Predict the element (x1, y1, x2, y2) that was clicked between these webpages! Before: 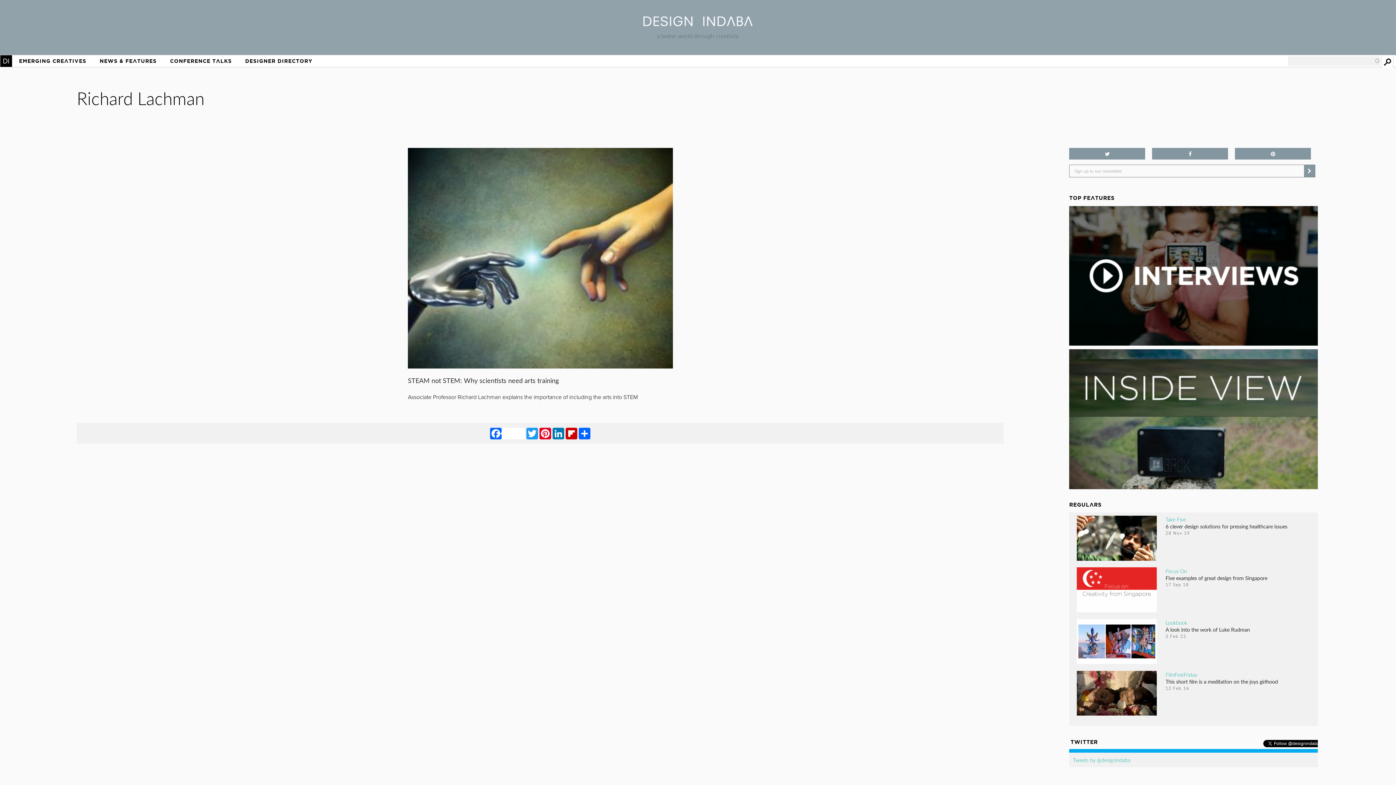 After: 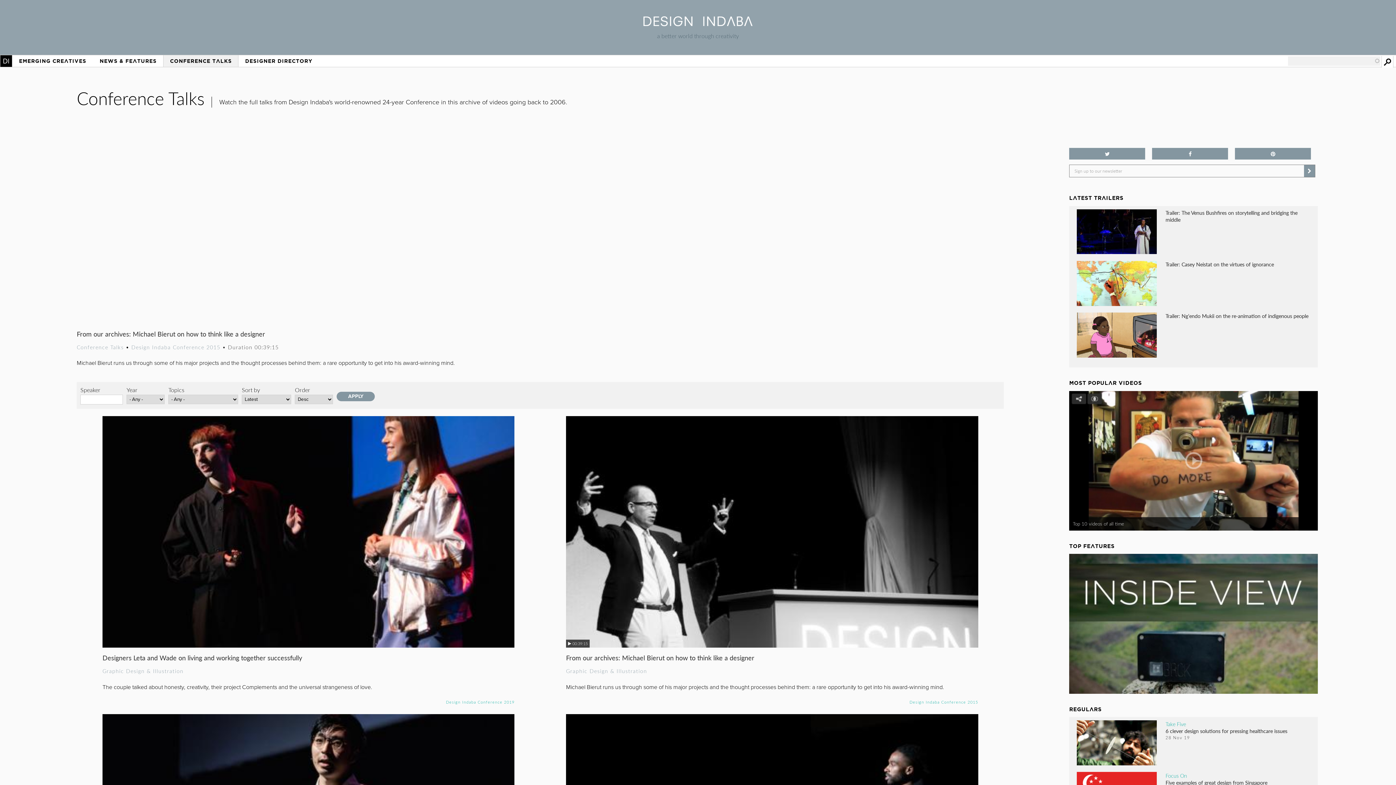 Action: bbox: (163, 62, 238, 74) label: CONFERENCE TALKS